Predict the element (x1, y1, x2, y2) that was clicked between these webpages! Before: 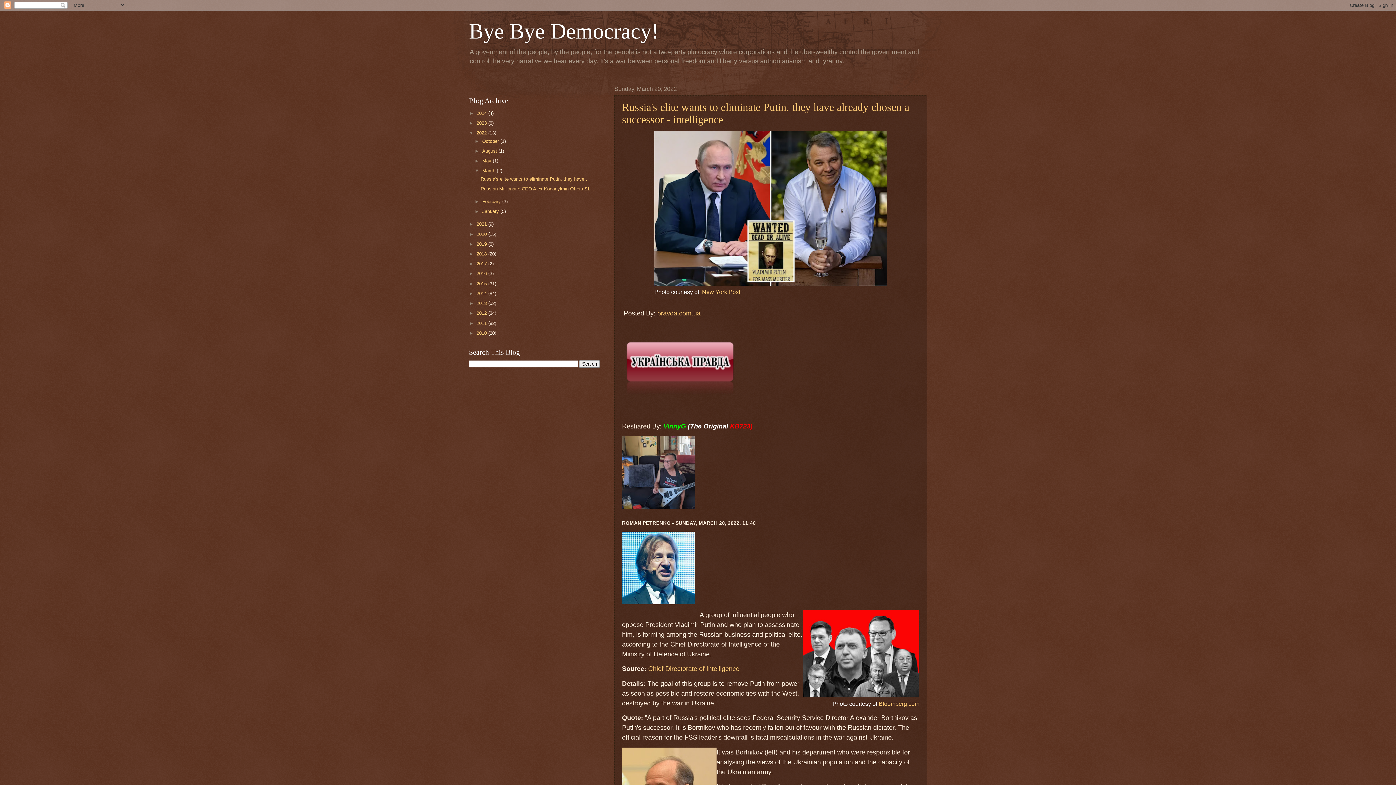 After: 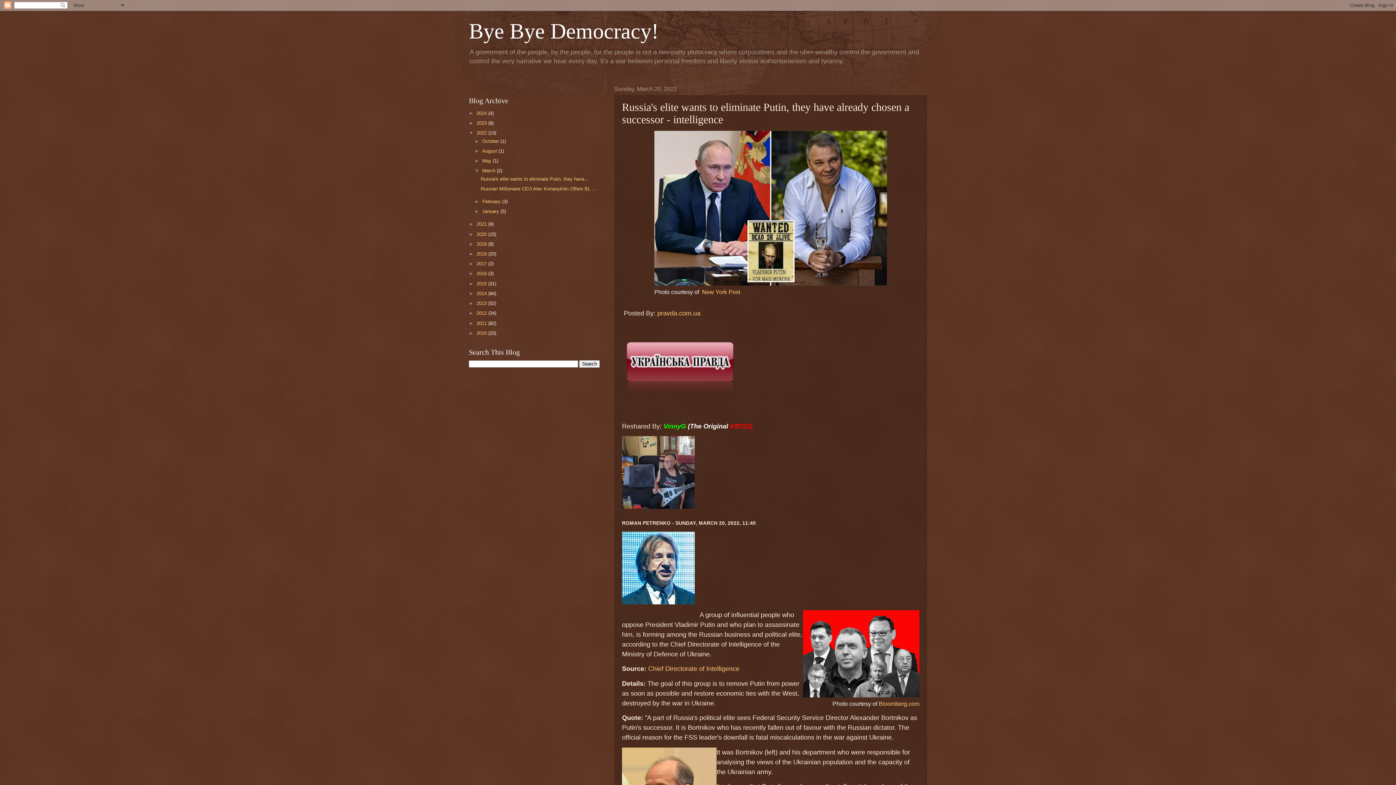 Action: label: Russia's elite wants to eliminate Putin, they have... bbox: (480, 176, 588, 181)